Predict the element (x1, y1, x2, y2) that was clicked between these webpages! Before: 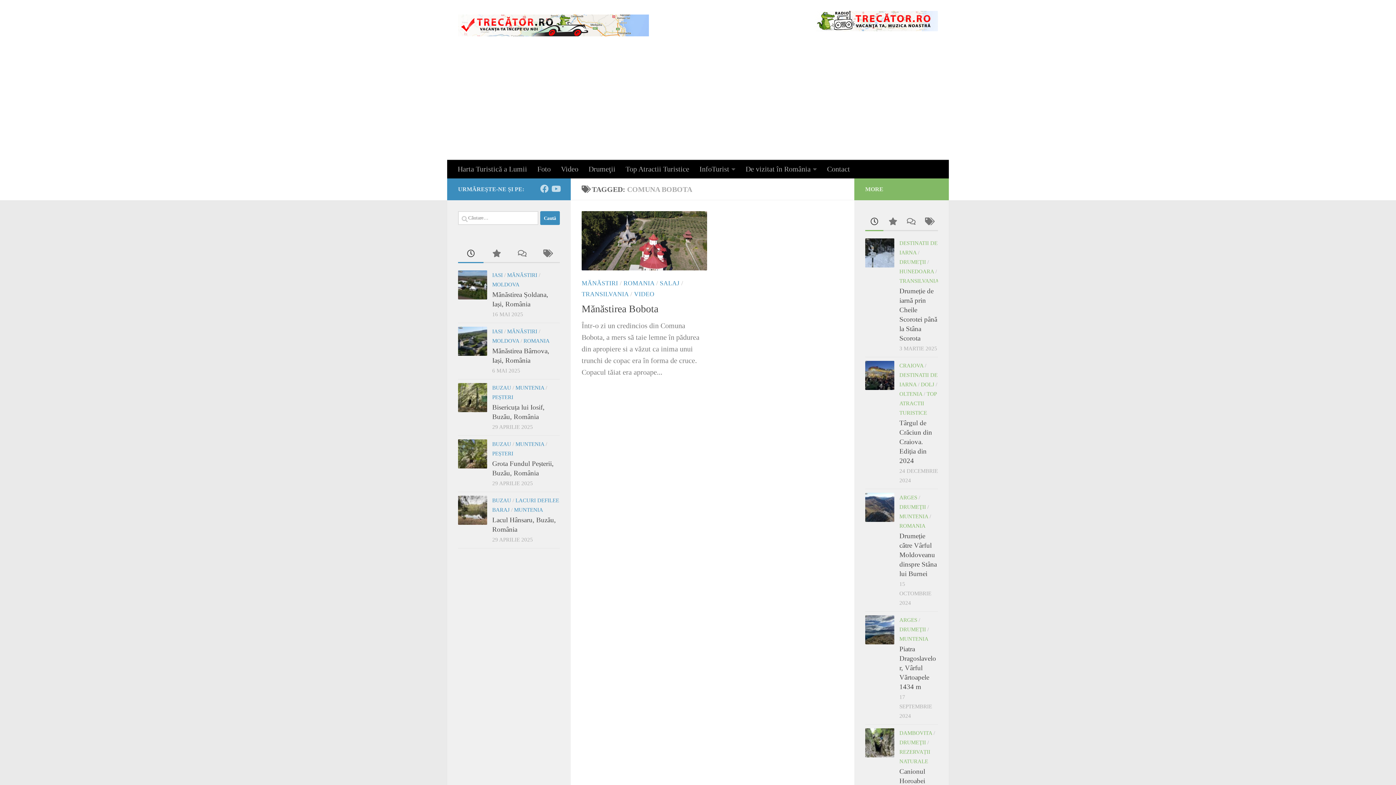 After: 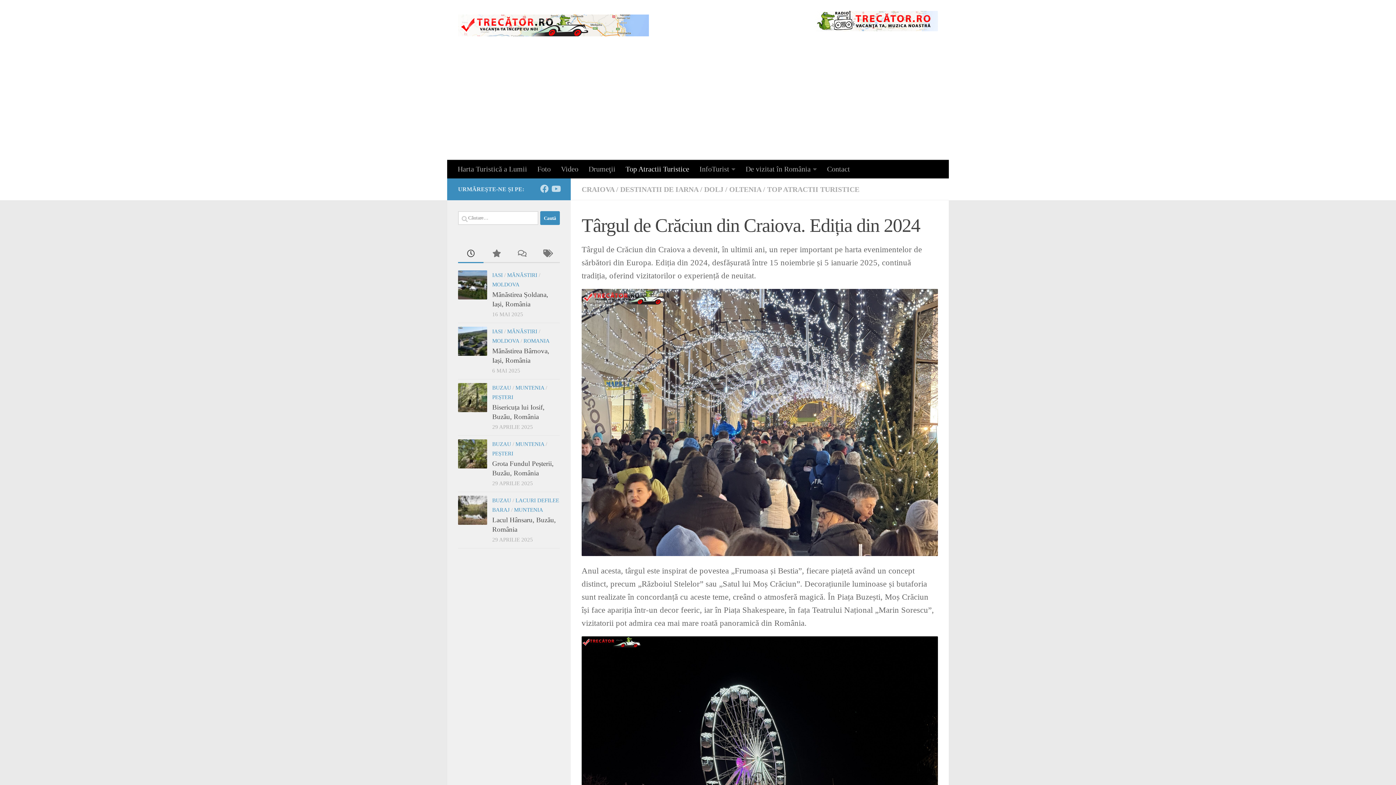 Action: label: Târgul de Crăciun din Craiova. Ediția din 2024 bbox: (899, 419, 932, 464)